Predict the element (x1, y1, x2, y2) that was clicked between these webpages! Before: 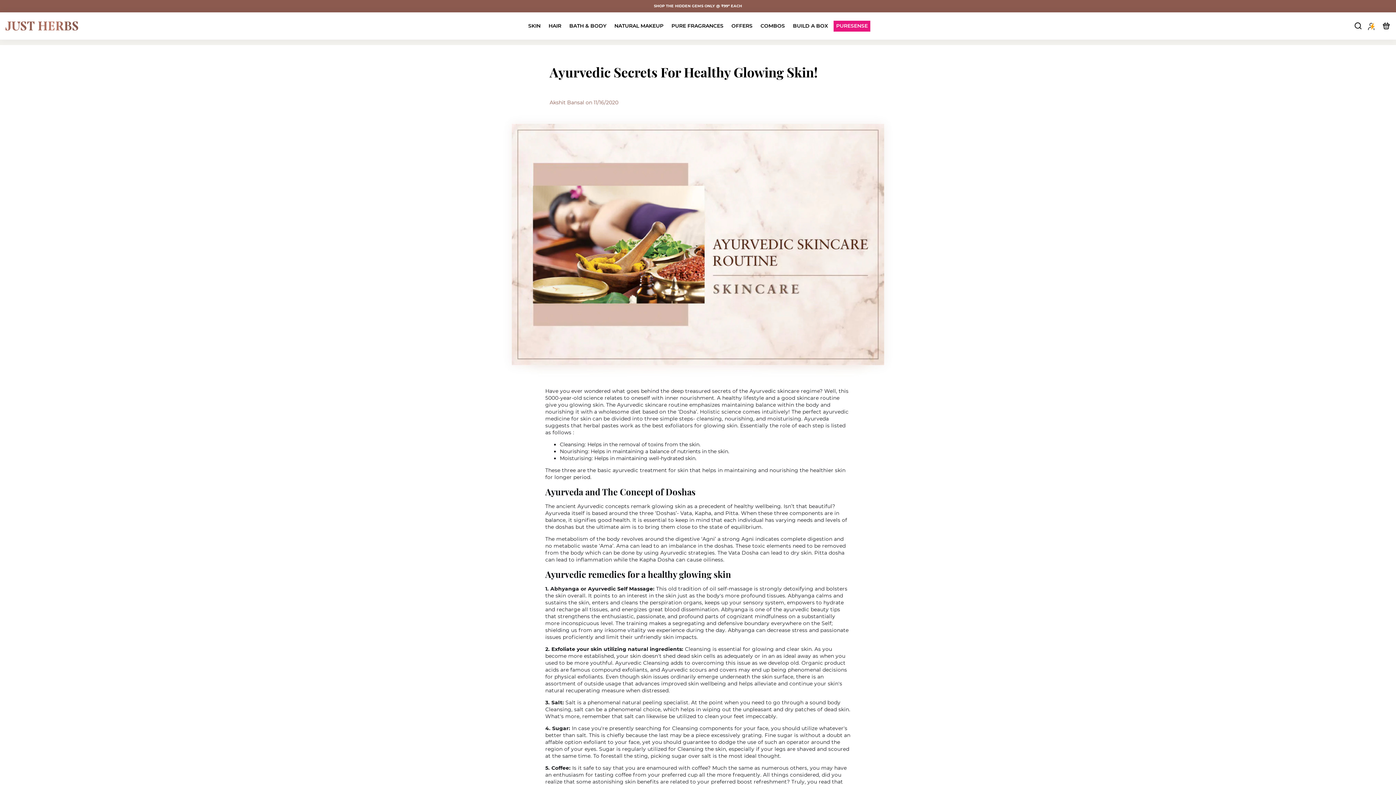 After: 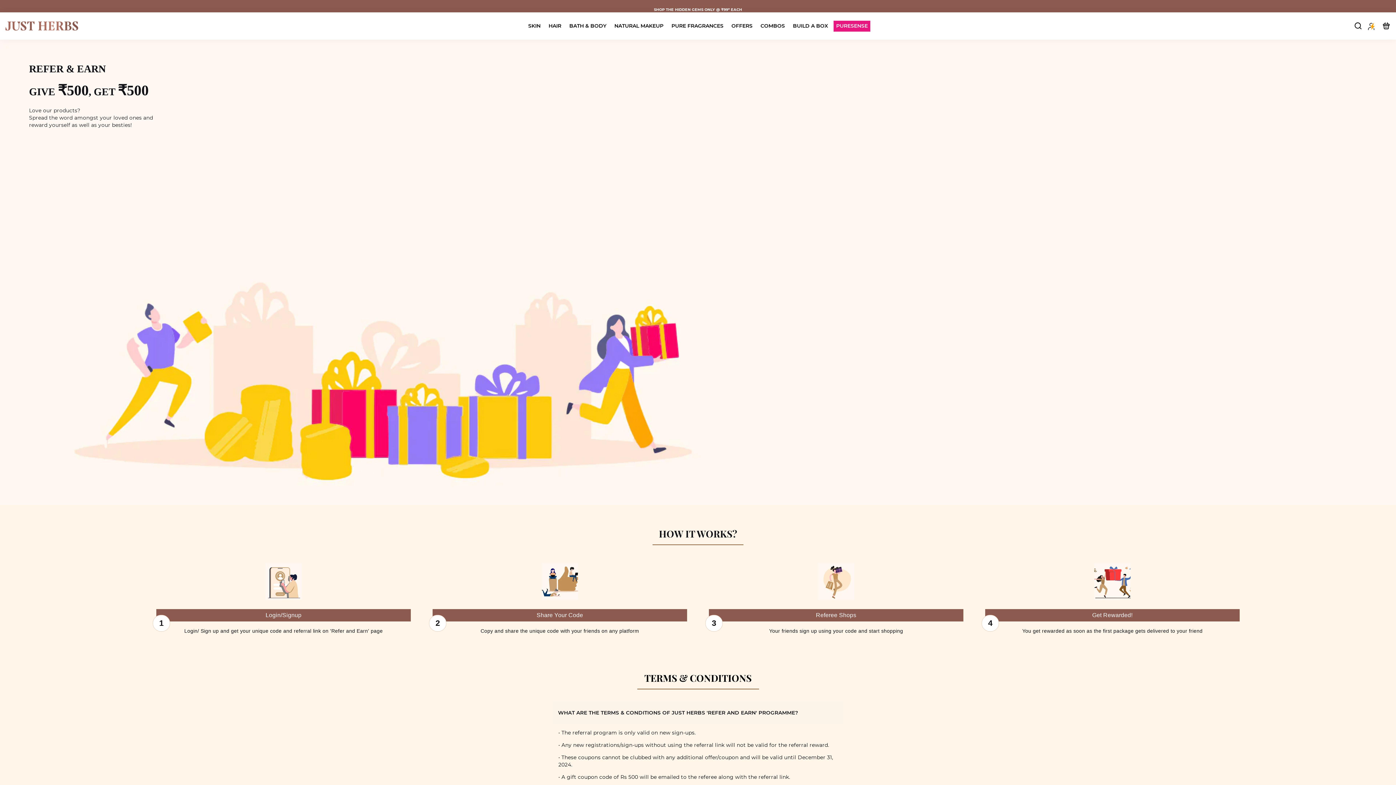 Action: label: REFER & EARN - GIVE ₹500, GET ₹500 bbox: (660, 2, 735, 9)